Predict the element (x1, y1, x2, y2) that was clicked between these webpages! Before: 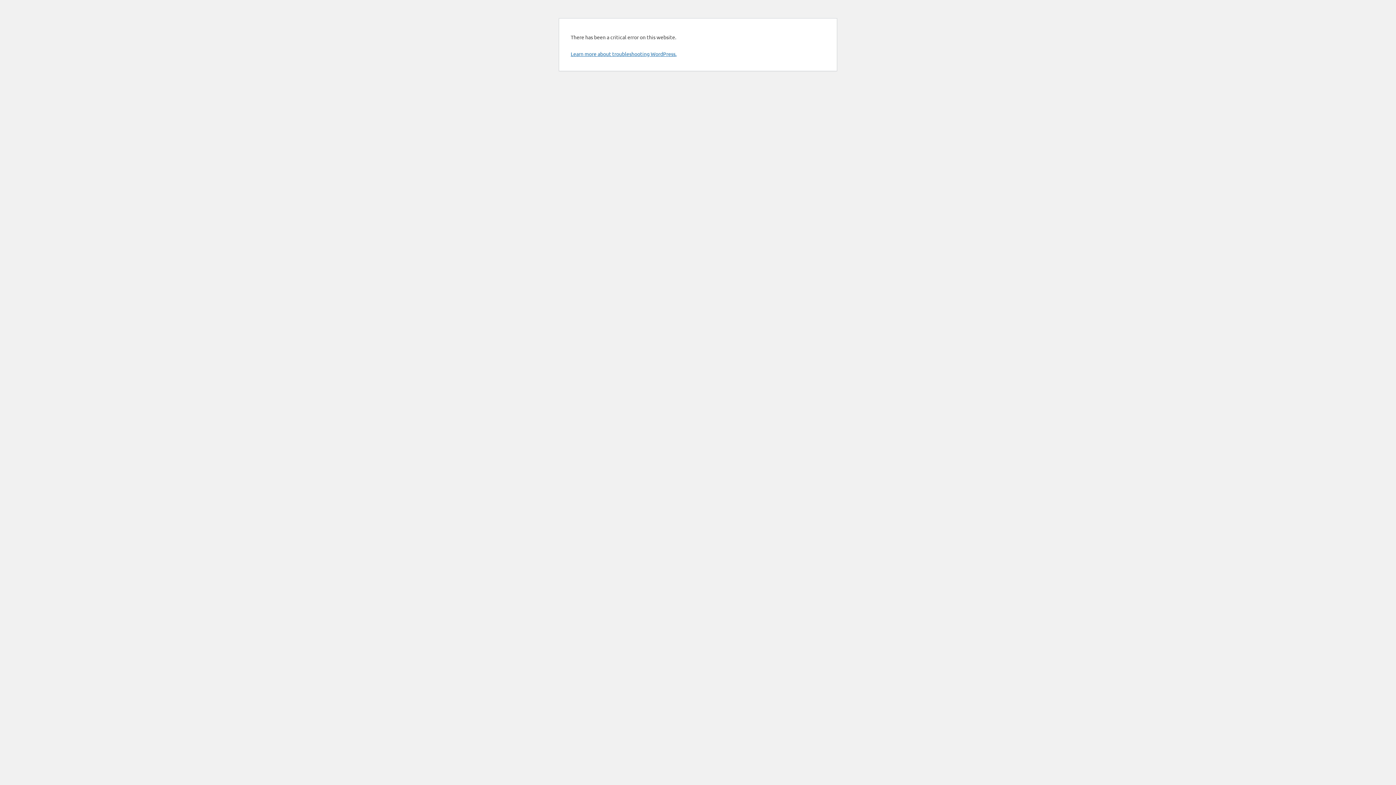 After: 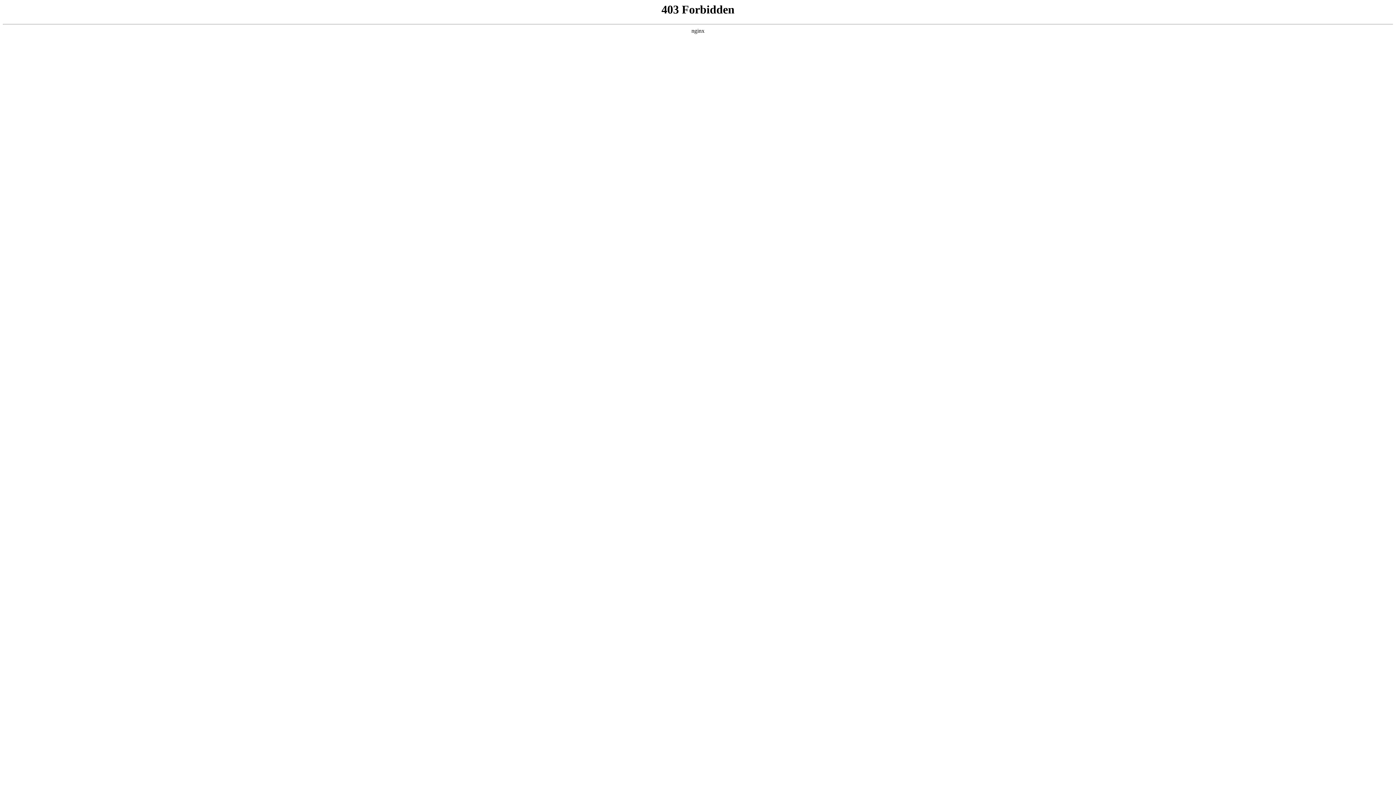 Action: bbox: (570, 50, 676, 57) label: Learn more about troubleshooting WordPress.